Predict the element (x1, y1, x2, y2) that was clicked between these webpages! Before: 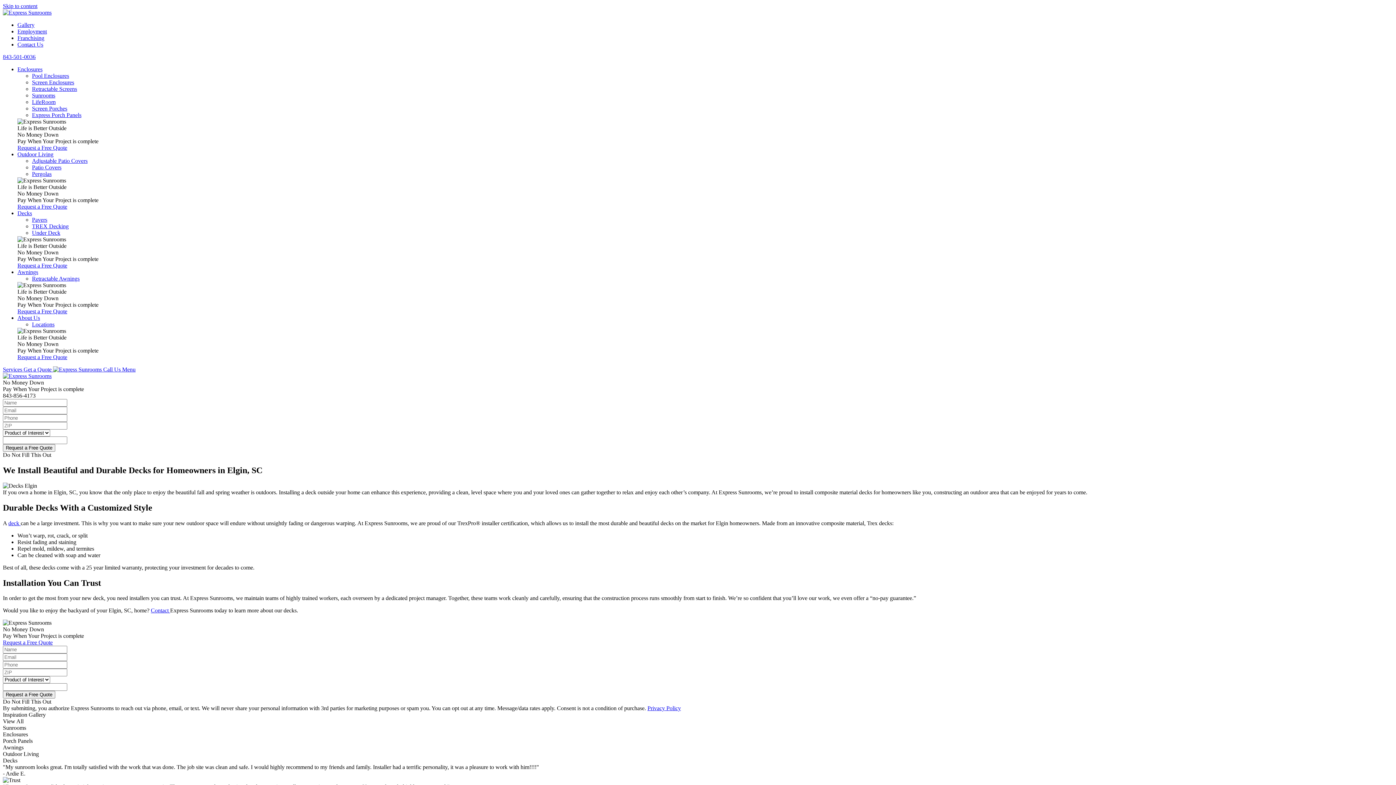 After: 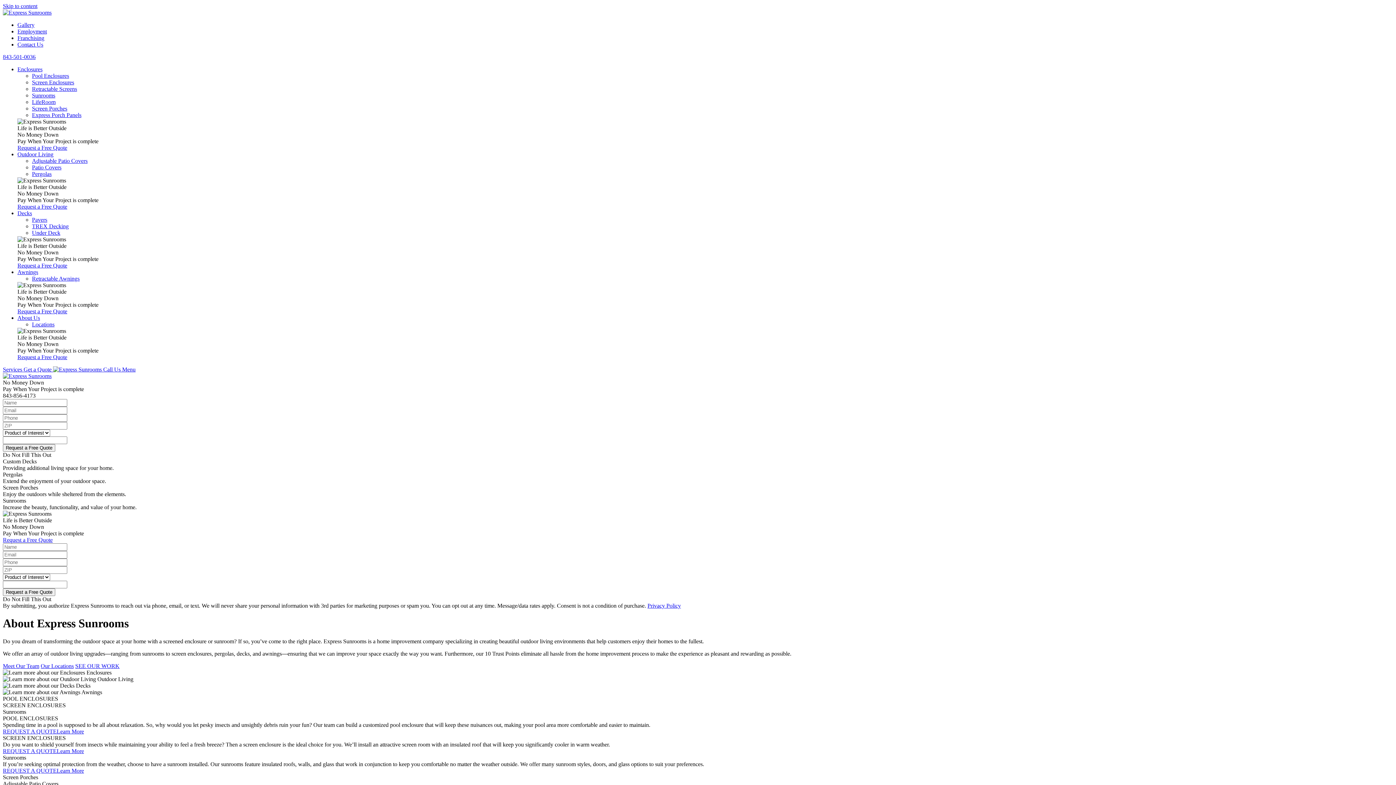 Action: label:   bbox: (53, 366, 103, 372)